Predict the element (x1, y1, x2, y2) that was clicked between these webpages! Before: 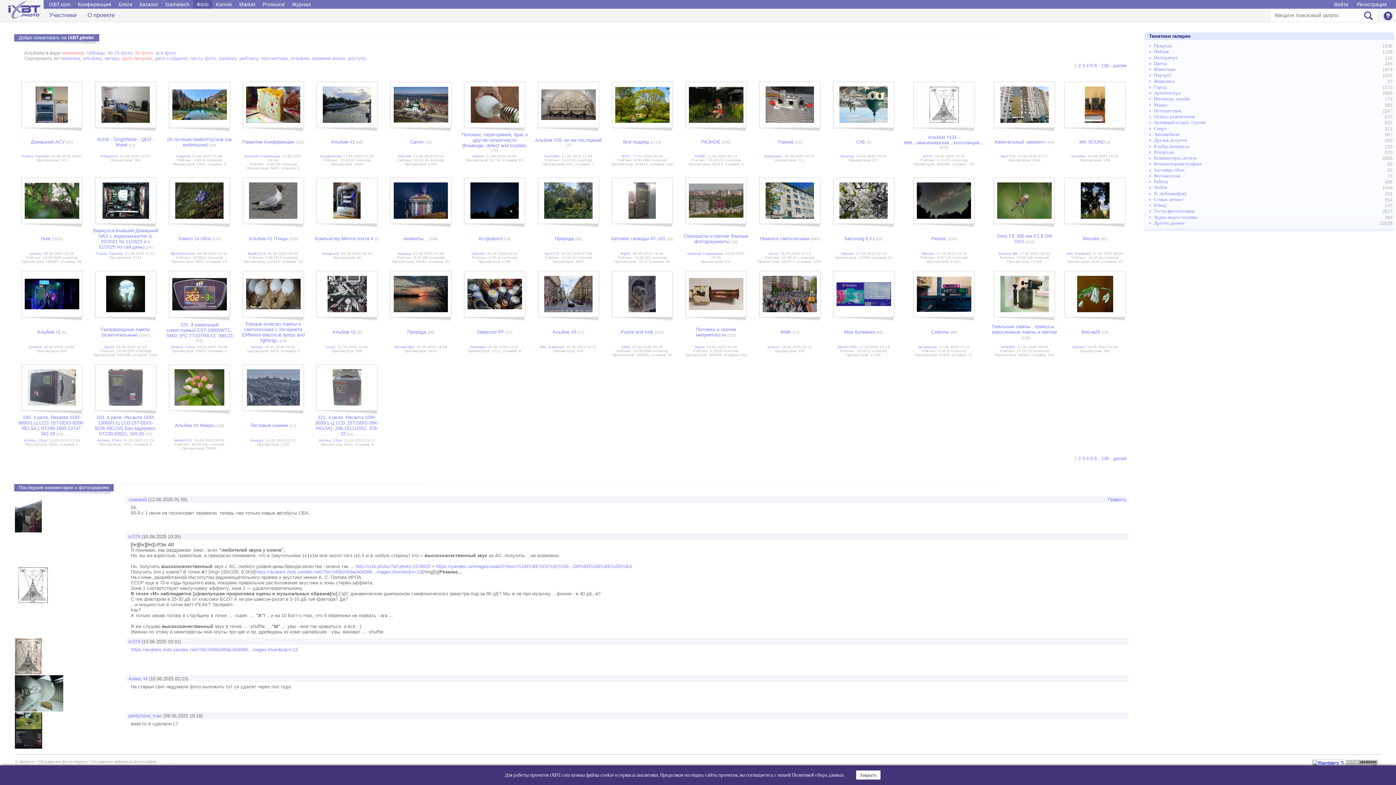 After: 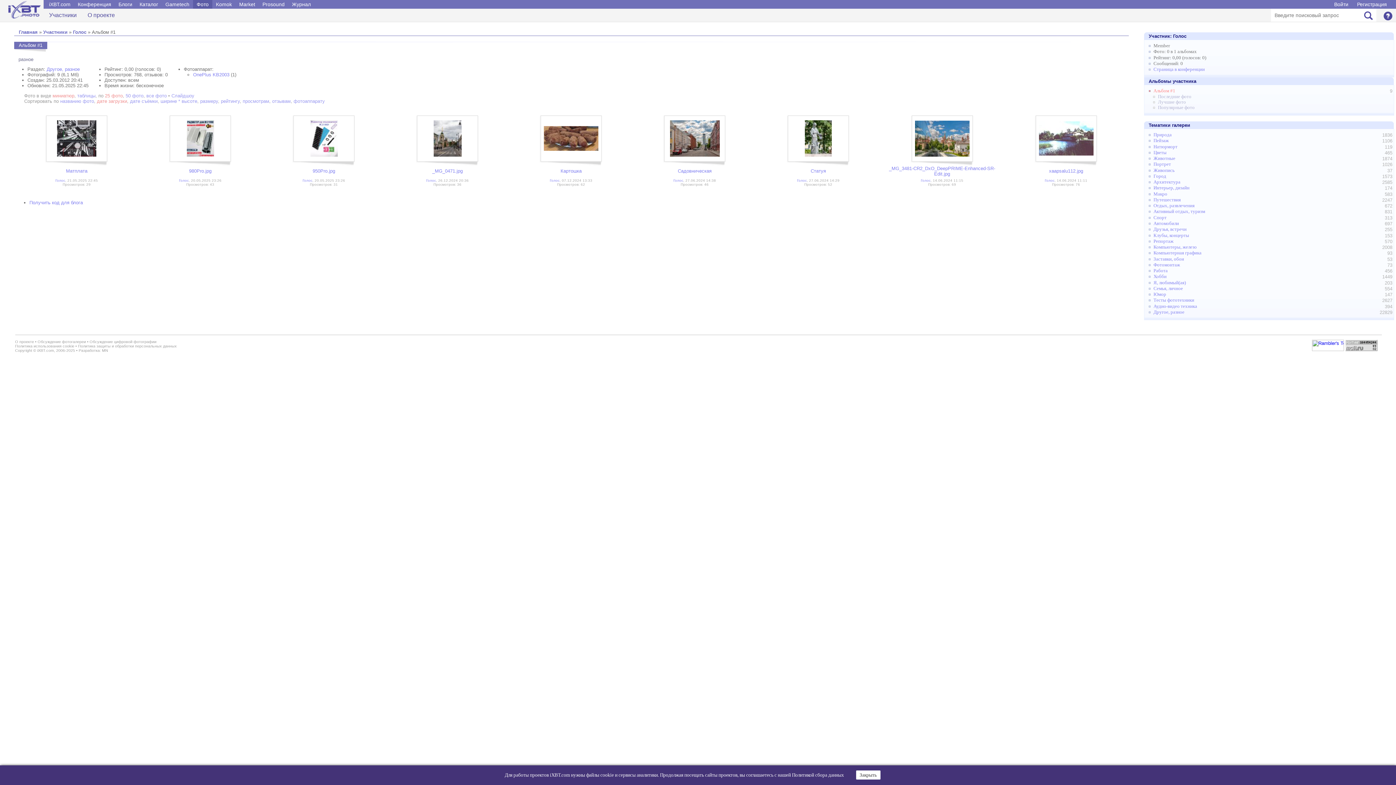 Action: bbox: (327, 308, 366, 313)